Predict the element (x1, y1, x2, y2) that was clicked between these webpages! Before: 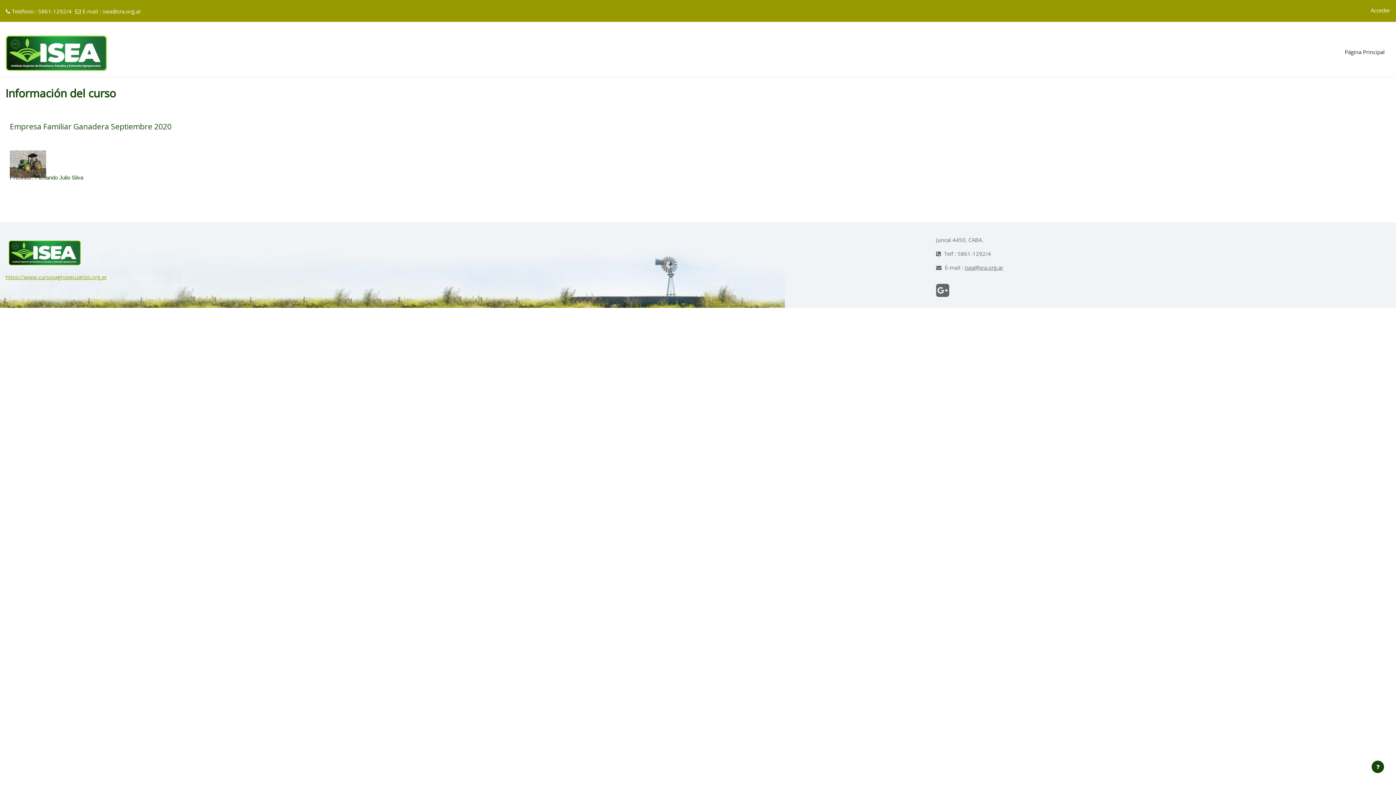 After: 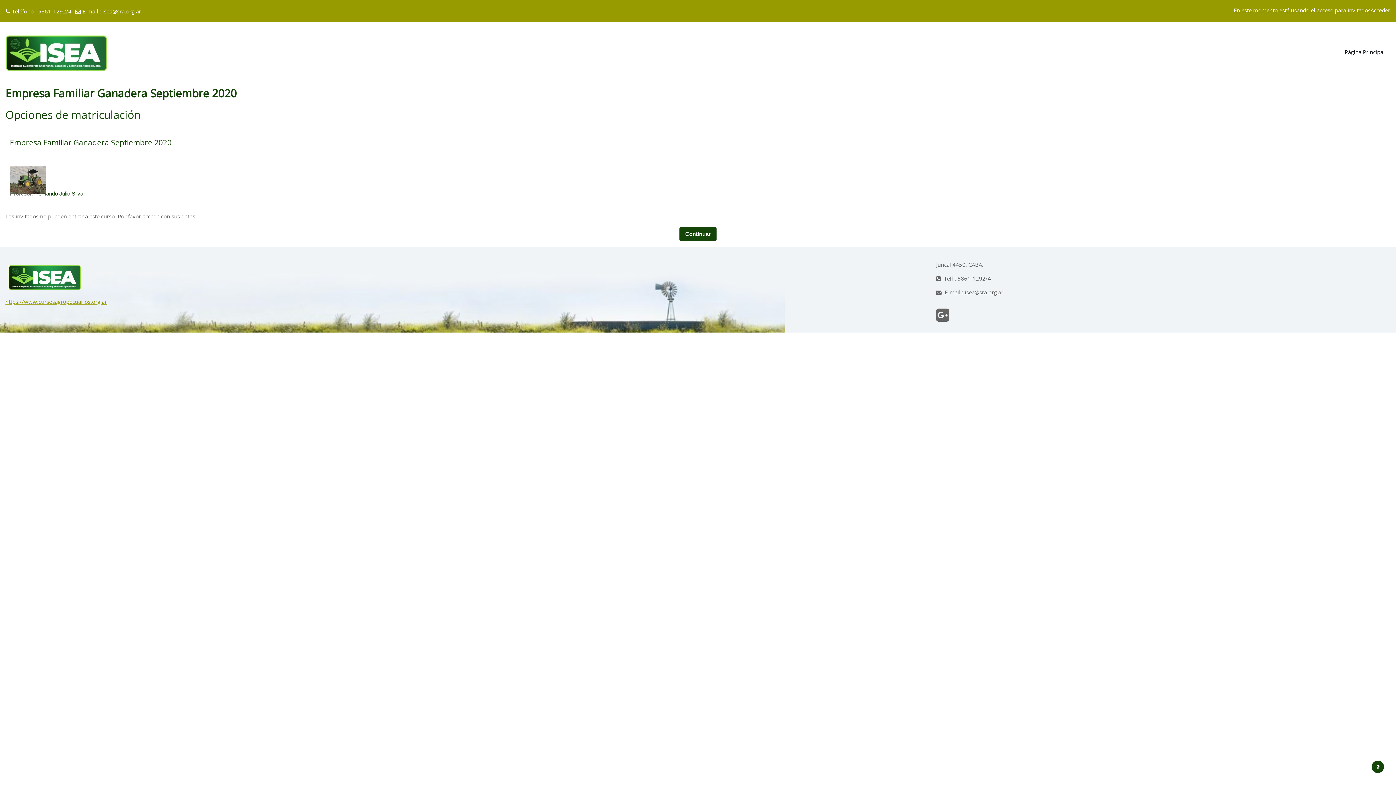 Action: bbox: (9, 123, 171, 130) label: Empresa Familiar Ganadera Septiembre 2020